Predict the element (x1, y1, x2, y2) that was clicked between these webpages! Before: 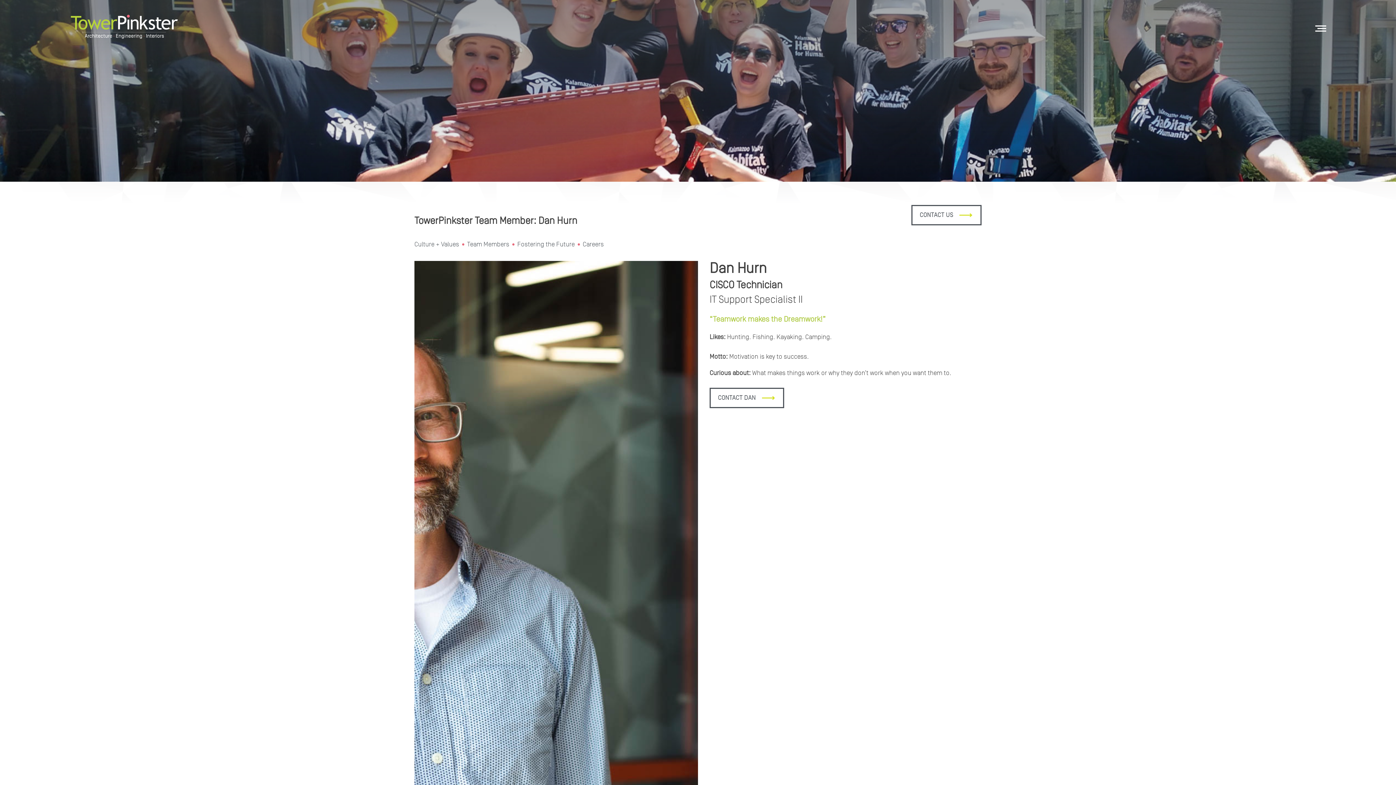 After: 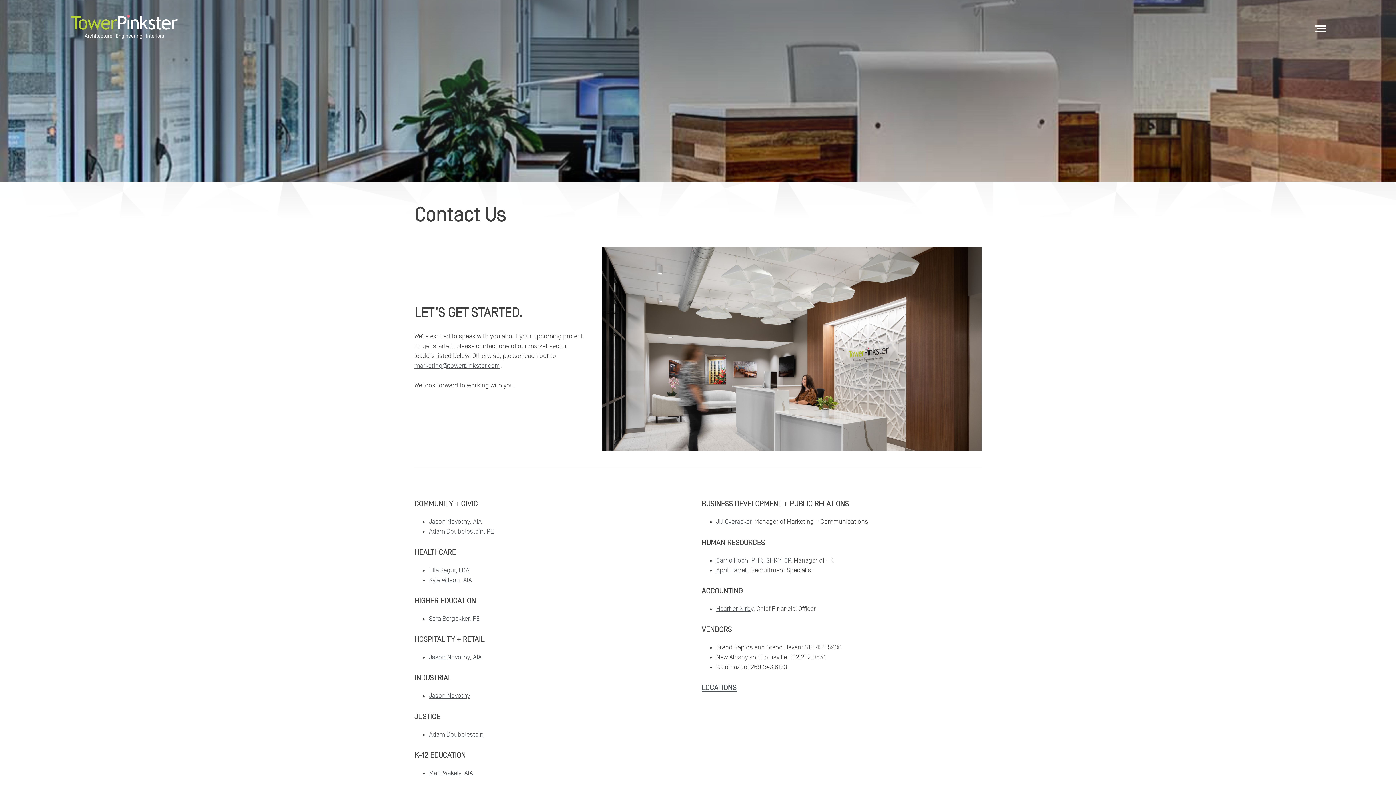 Action: bbox: (911, 205, 981, 225) label: CONTACT US